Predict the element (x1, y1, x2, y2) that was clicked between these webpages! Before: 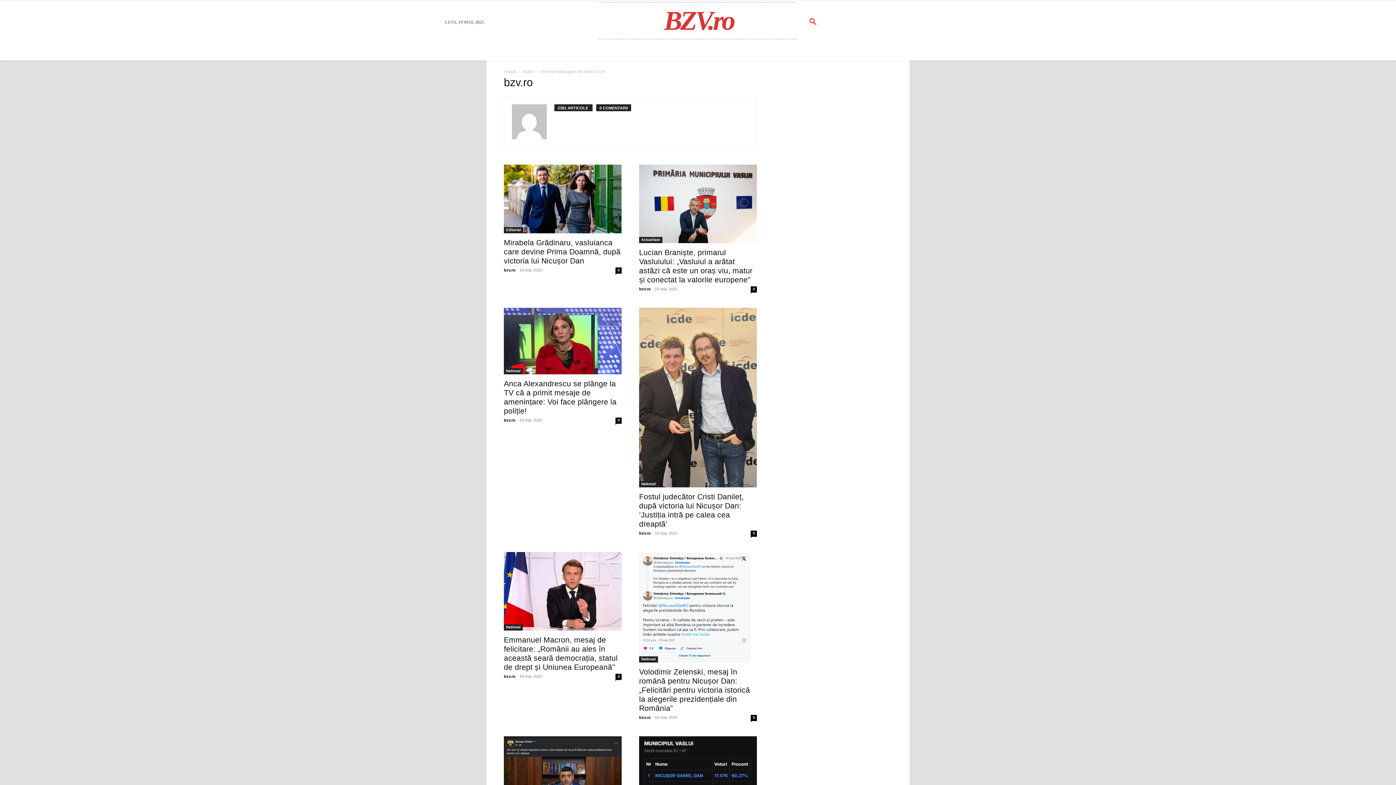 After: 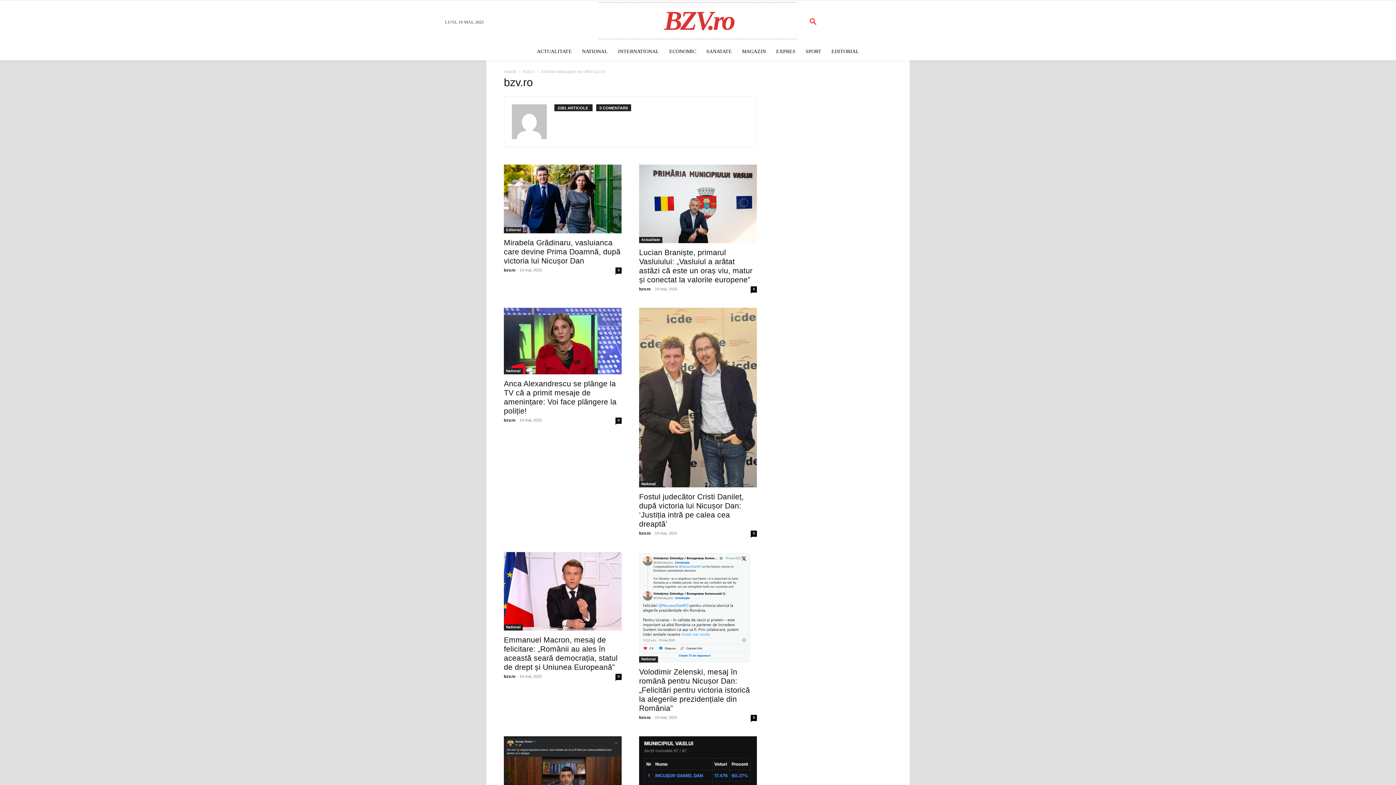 Action: label: Search bbox: (804, 12, 821, 30)